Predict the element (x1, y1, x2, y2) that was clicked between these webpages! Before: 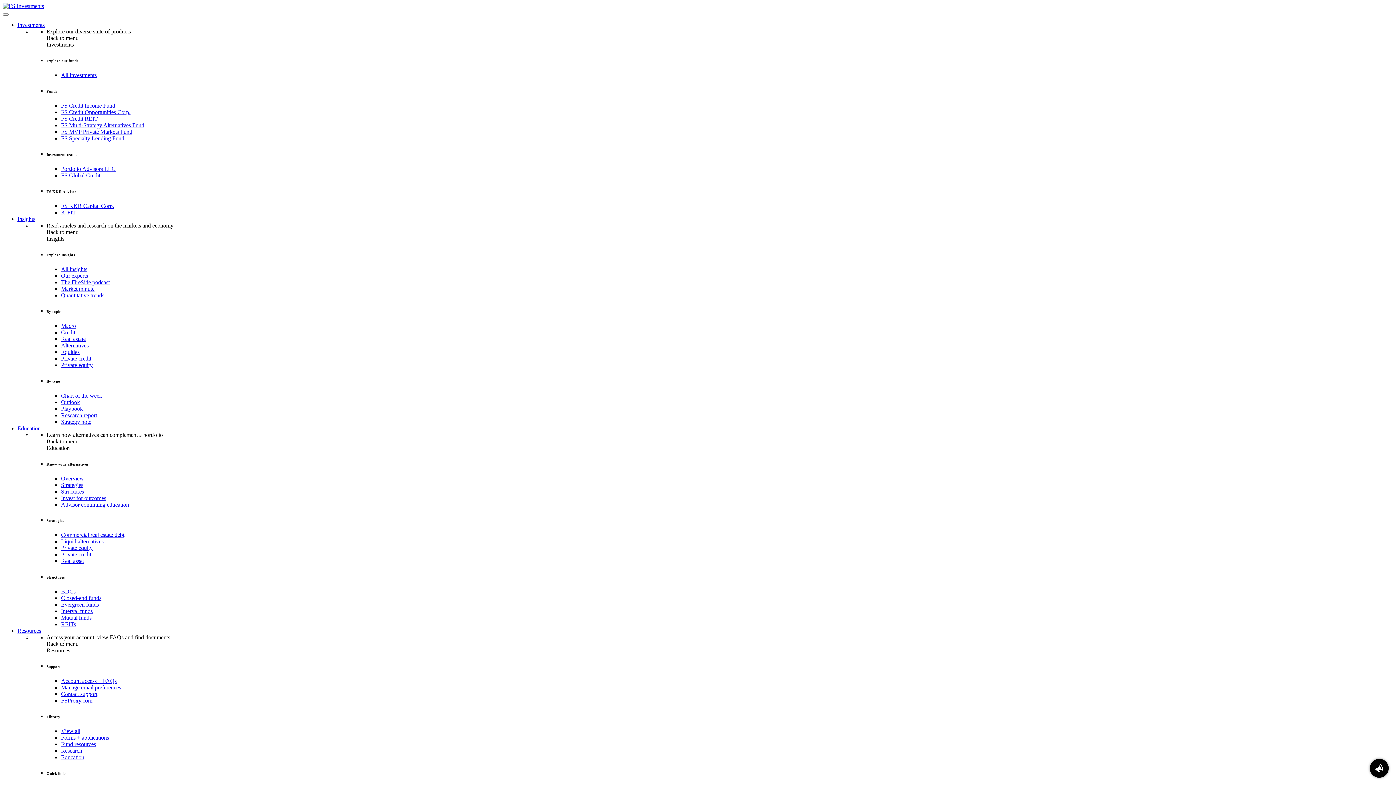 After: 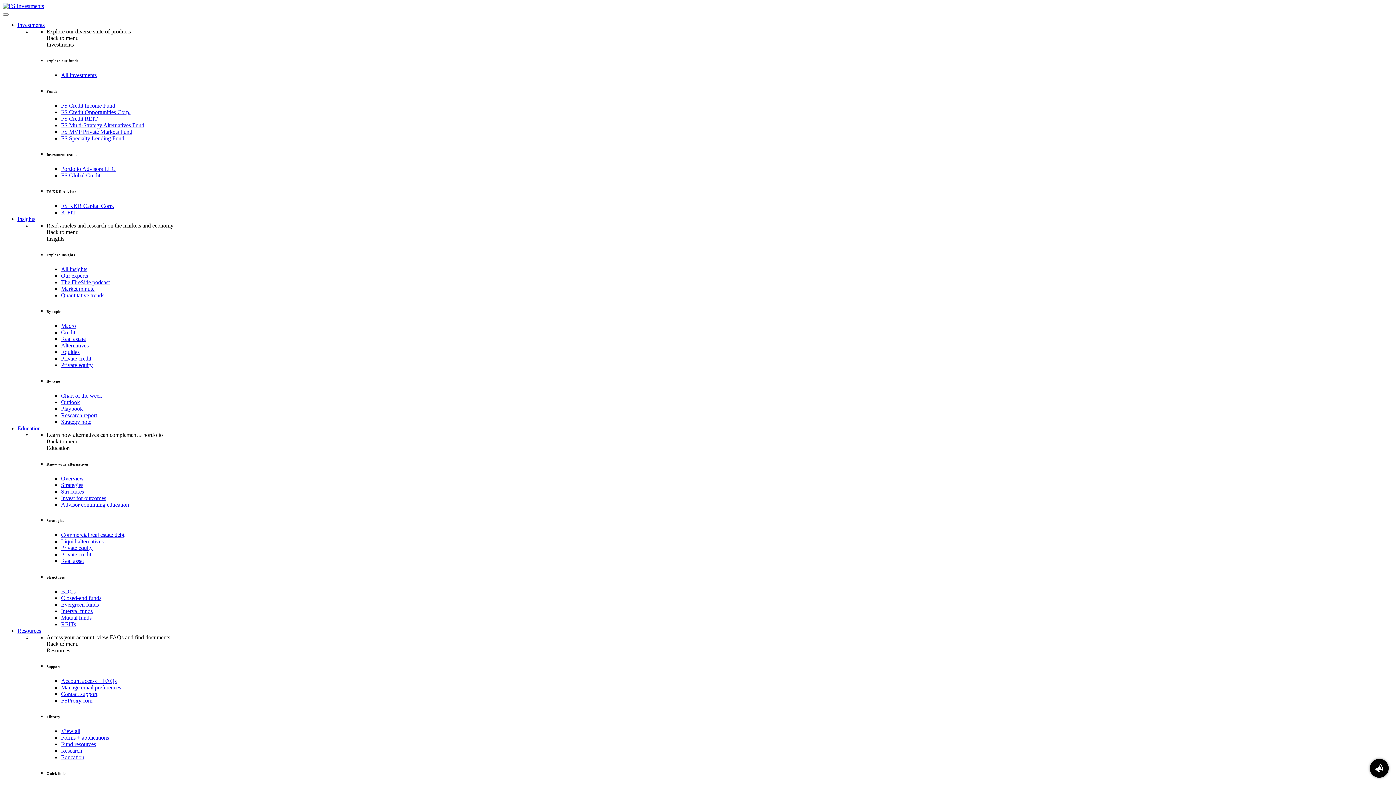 Action: bbox: (61, 588, 75, 595) label: BDCs